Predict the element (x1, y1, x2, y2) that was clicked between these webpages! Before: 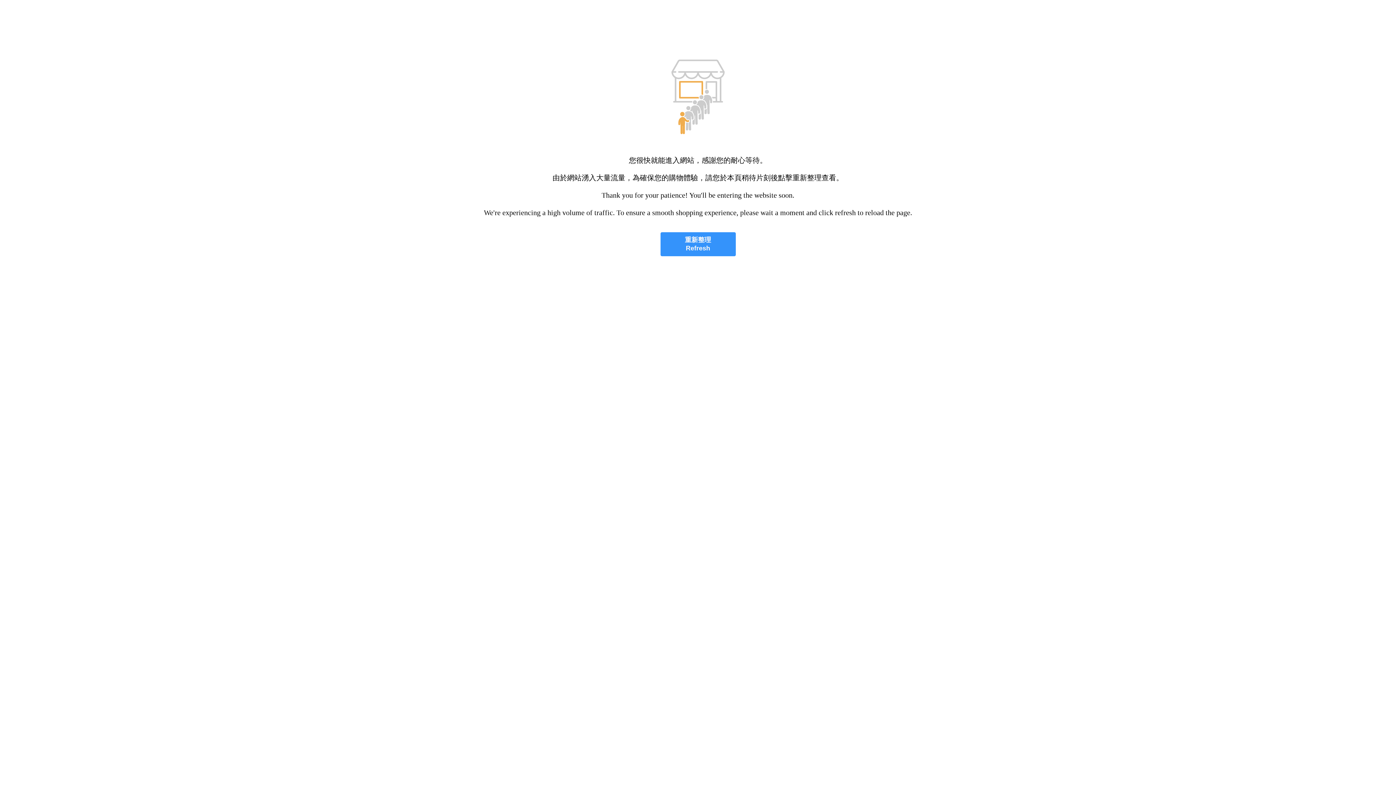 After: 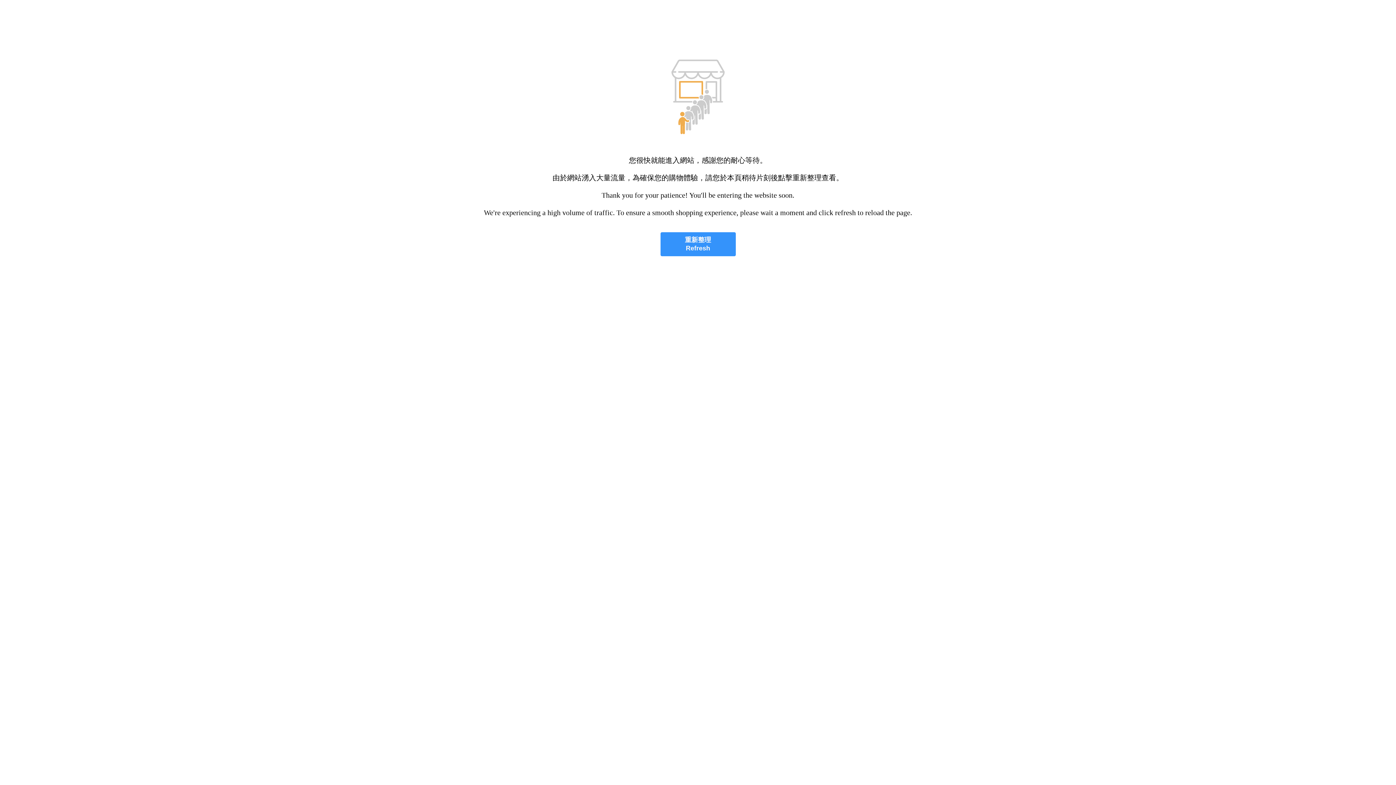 Action: bbox: (660, 232, 735, 256) label: 重新整理
Refresh